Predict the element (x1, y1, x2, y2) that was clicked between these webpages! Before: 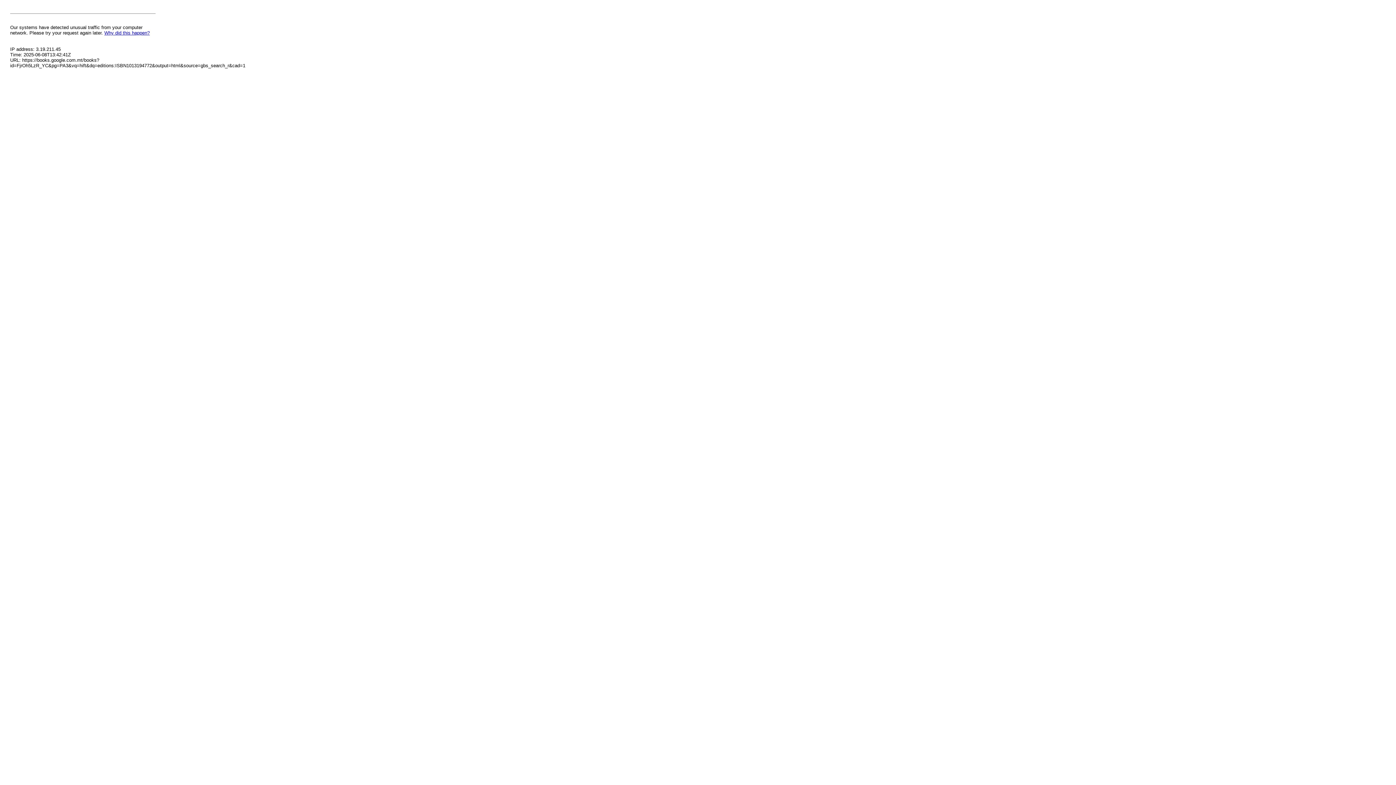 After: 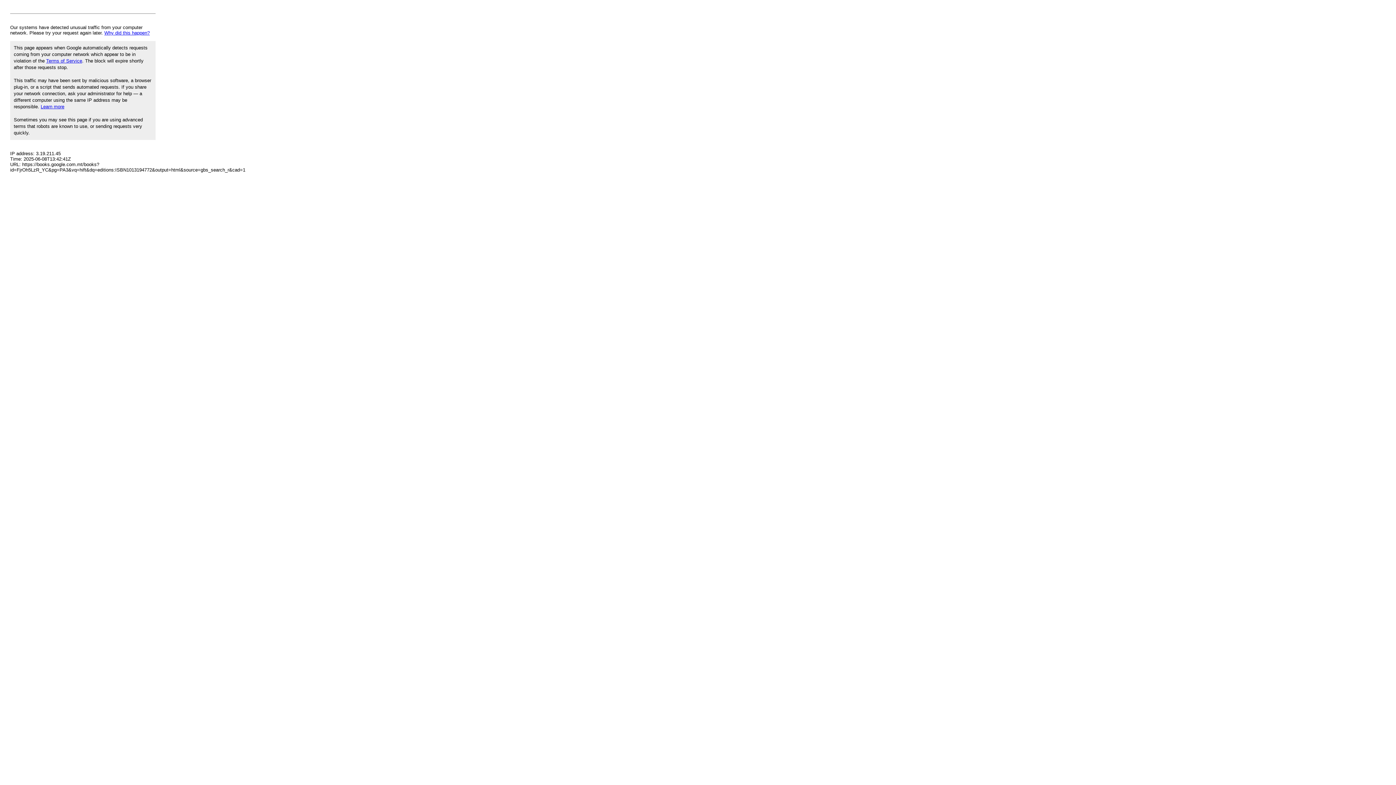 Action: label: Why did this happen? bbox: (104, 30, 149, 35)